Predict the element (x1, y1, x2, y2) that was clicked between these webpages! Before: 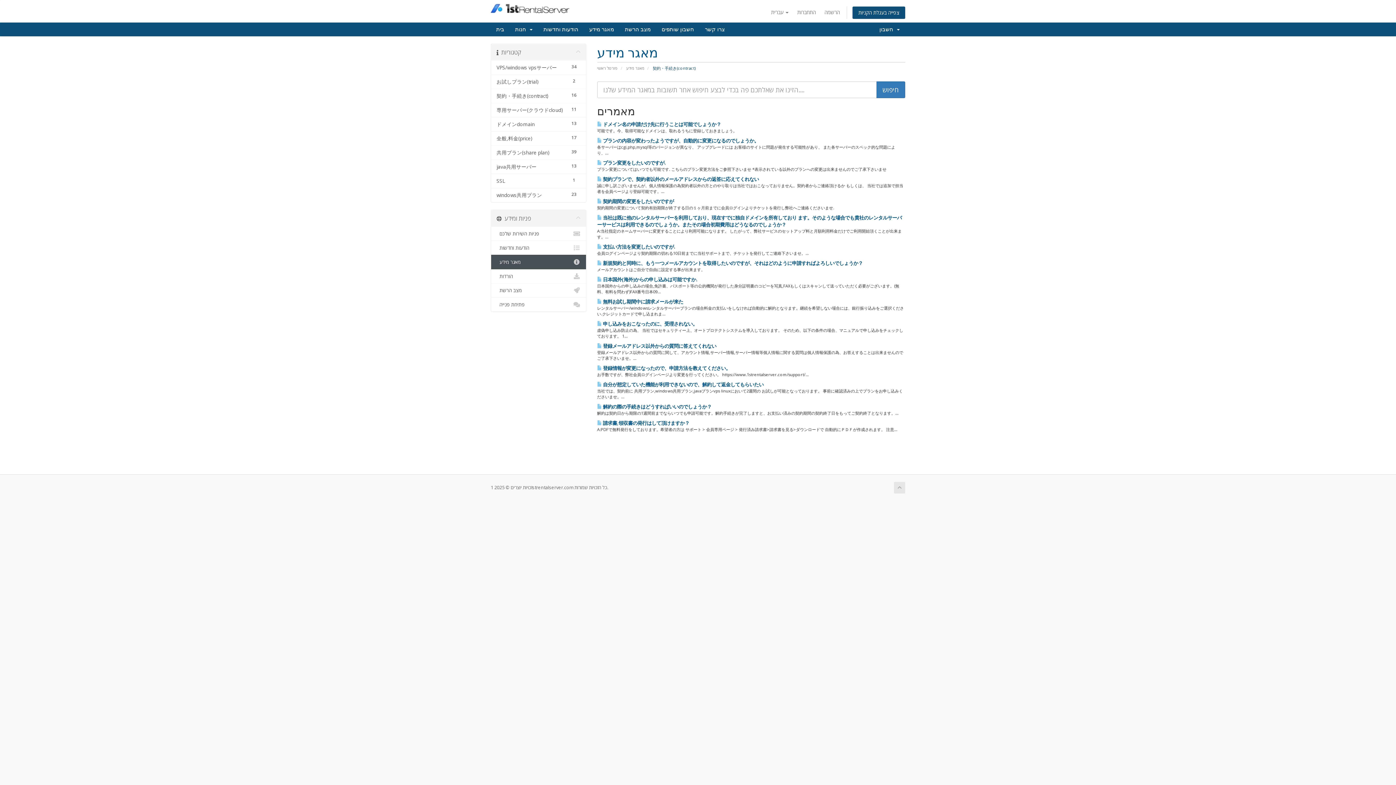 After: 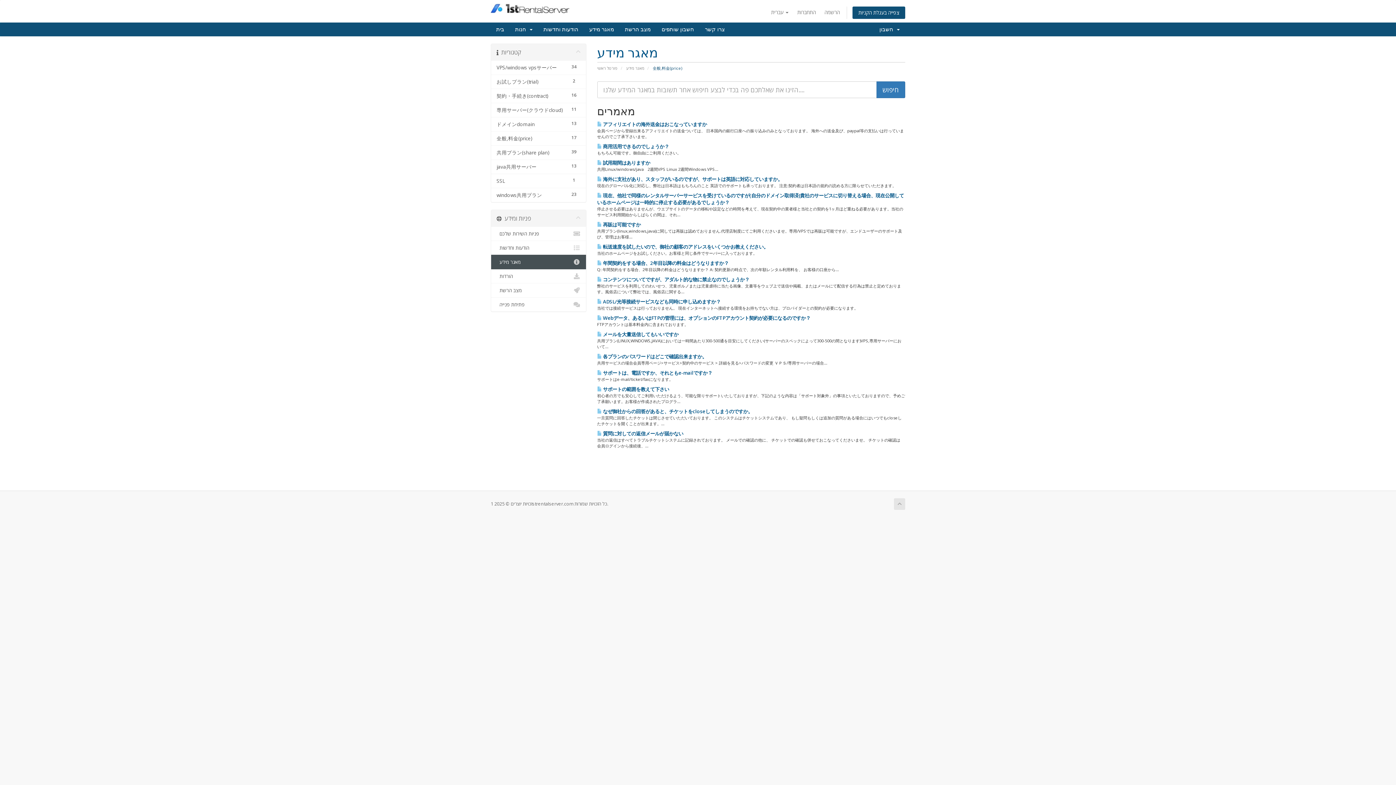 Action: label: 17
全般,料金(price) bbox: (491, 131, 586, 145)